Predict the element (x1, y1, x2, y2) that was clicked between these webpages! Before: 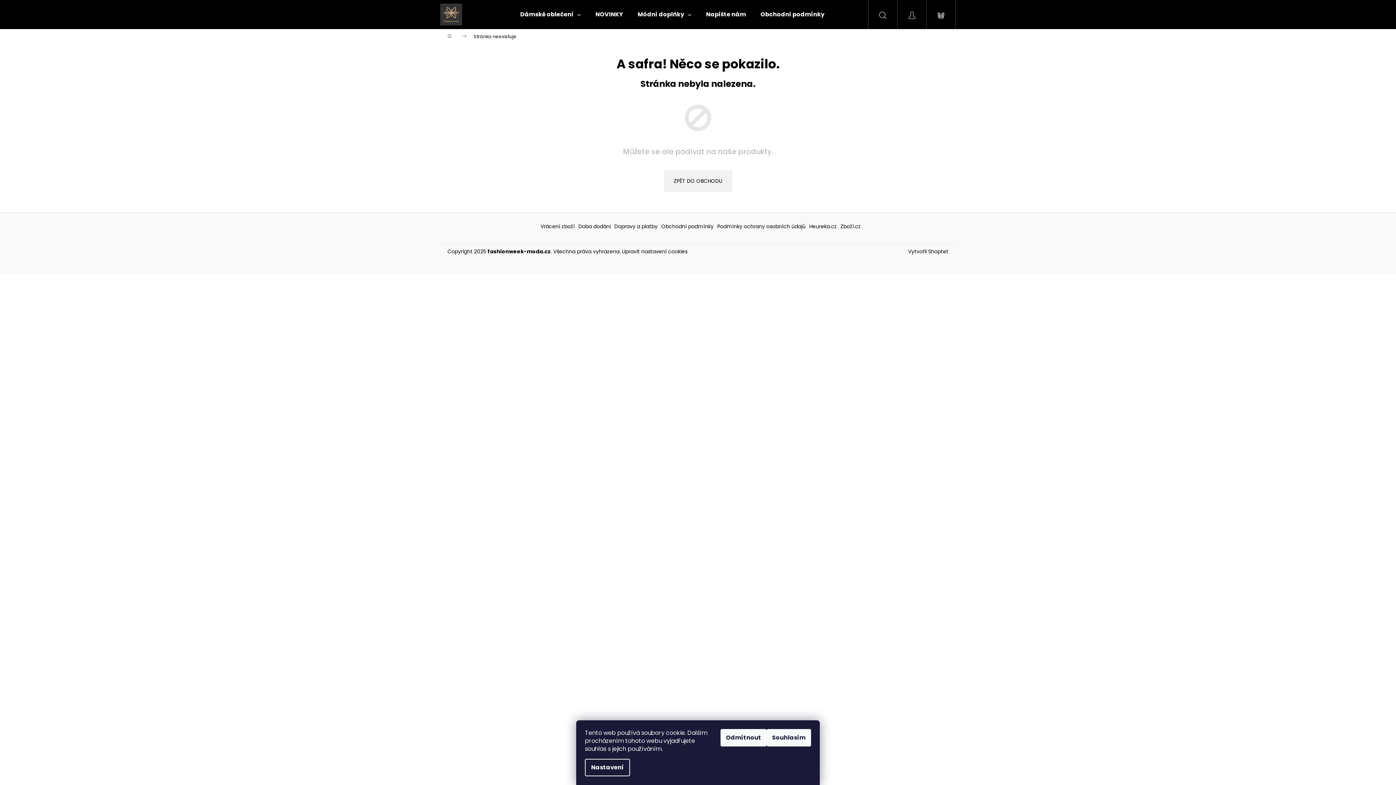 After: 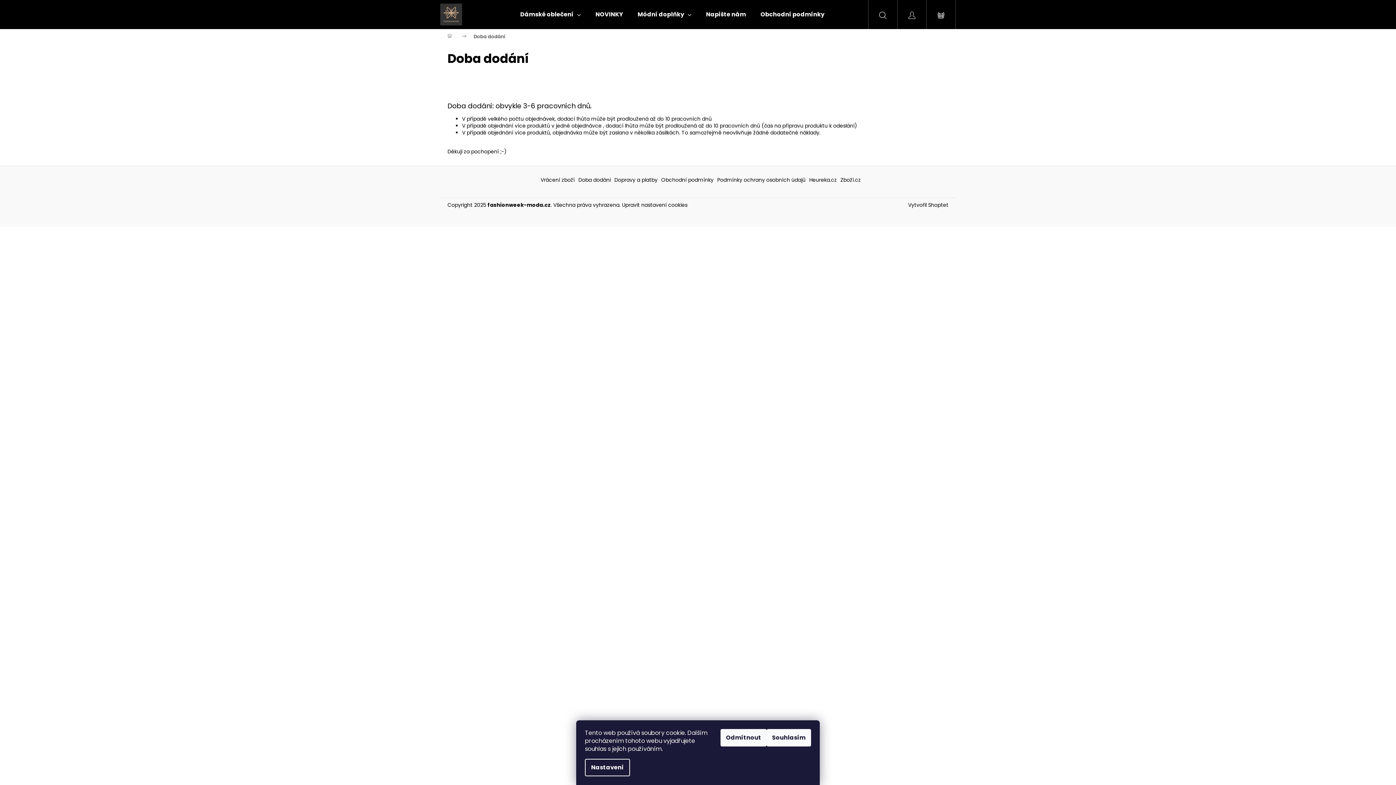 Action: bbox: (578, 222, 610, 230) label: Doba dodáni